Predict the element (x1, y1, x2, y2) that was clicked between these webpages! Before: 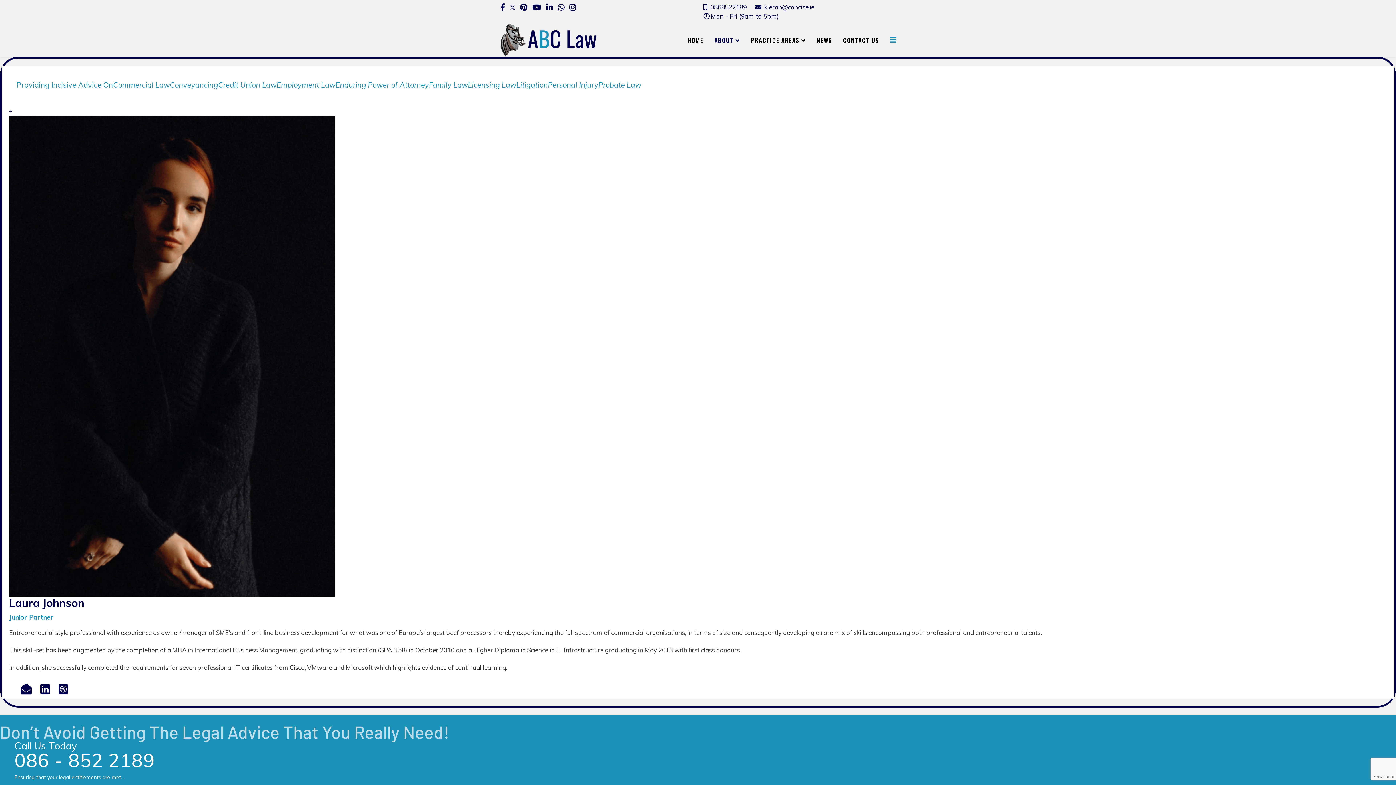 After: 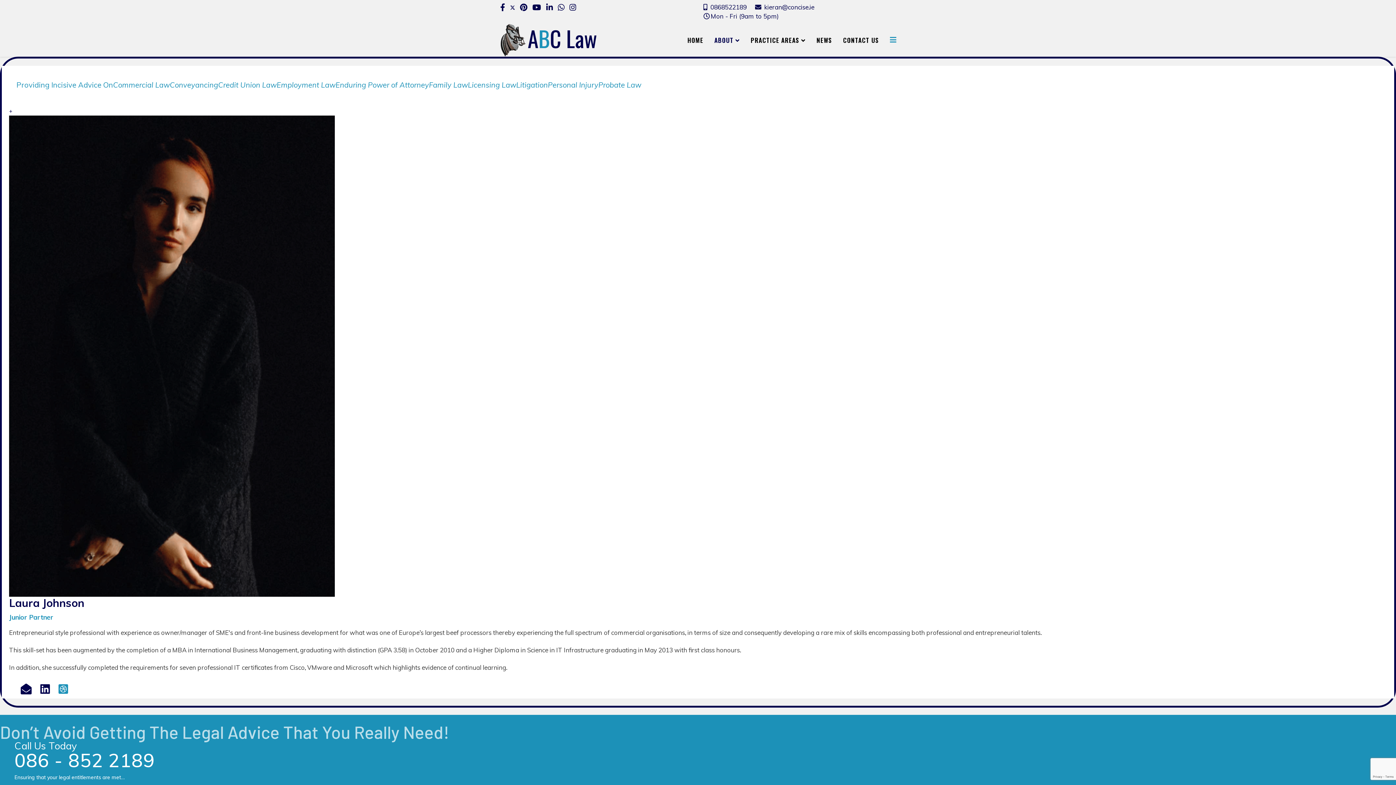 Action: bbox: (58, 682, 68, 696) label: Website